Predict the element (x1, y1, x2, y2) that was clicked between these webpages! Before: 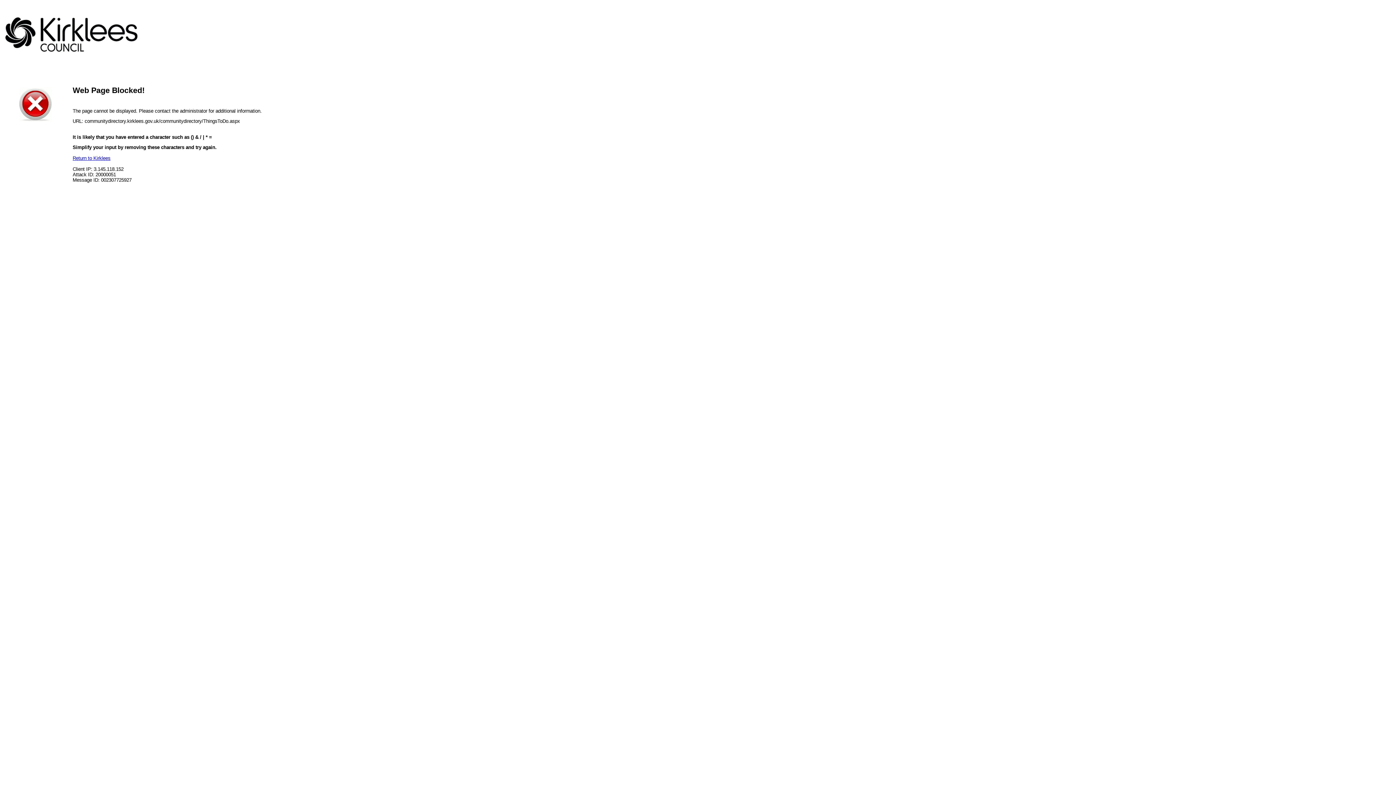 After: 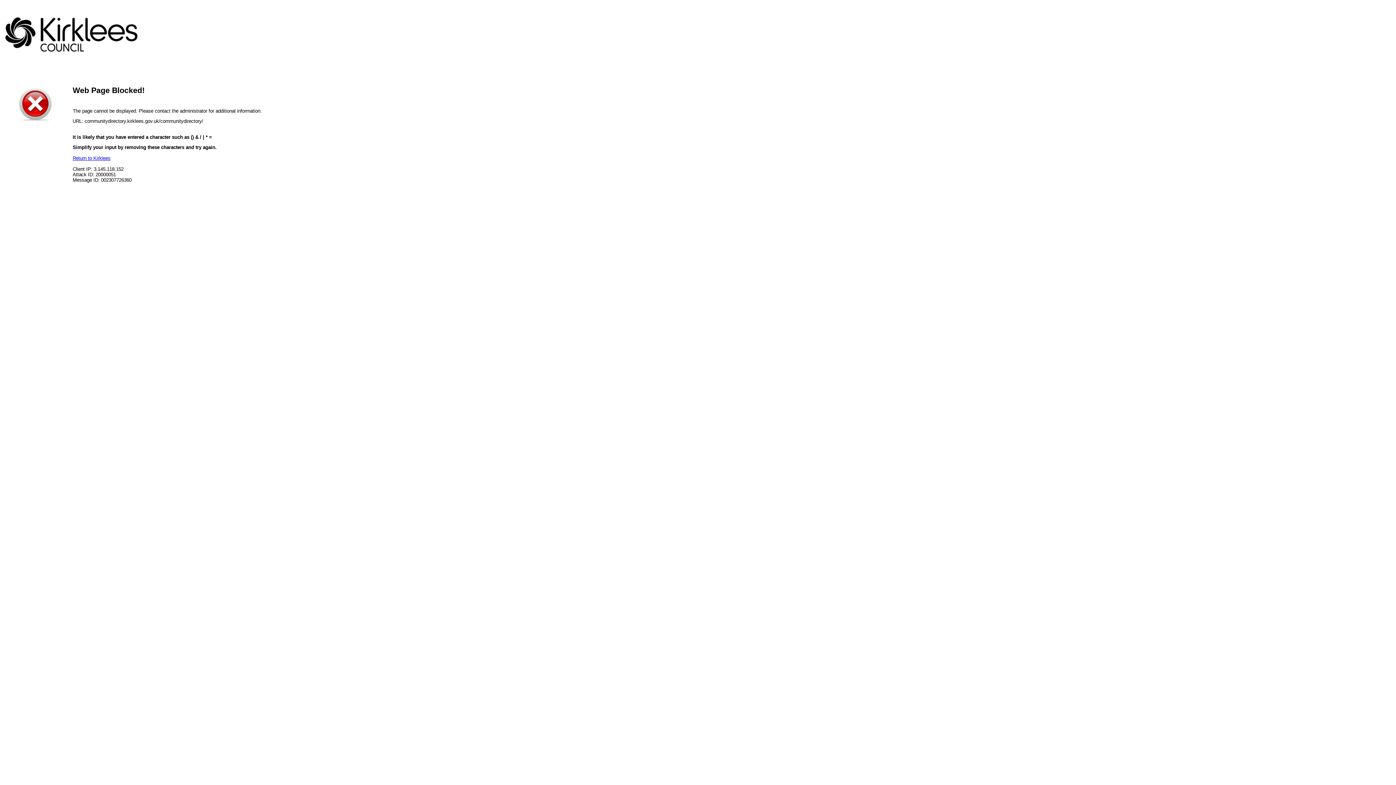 Action: bbox: (72, 155, 110, 161) label: Return to Kirklees